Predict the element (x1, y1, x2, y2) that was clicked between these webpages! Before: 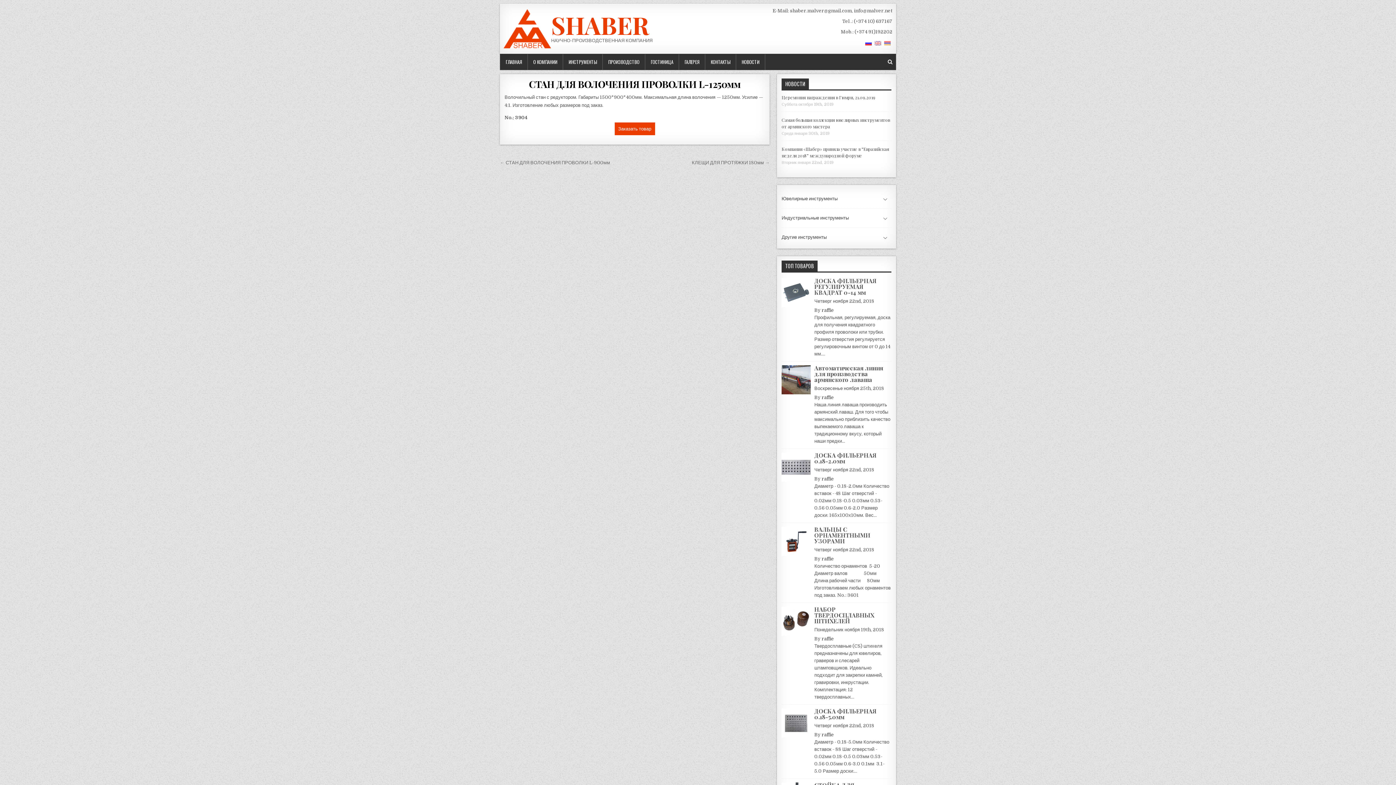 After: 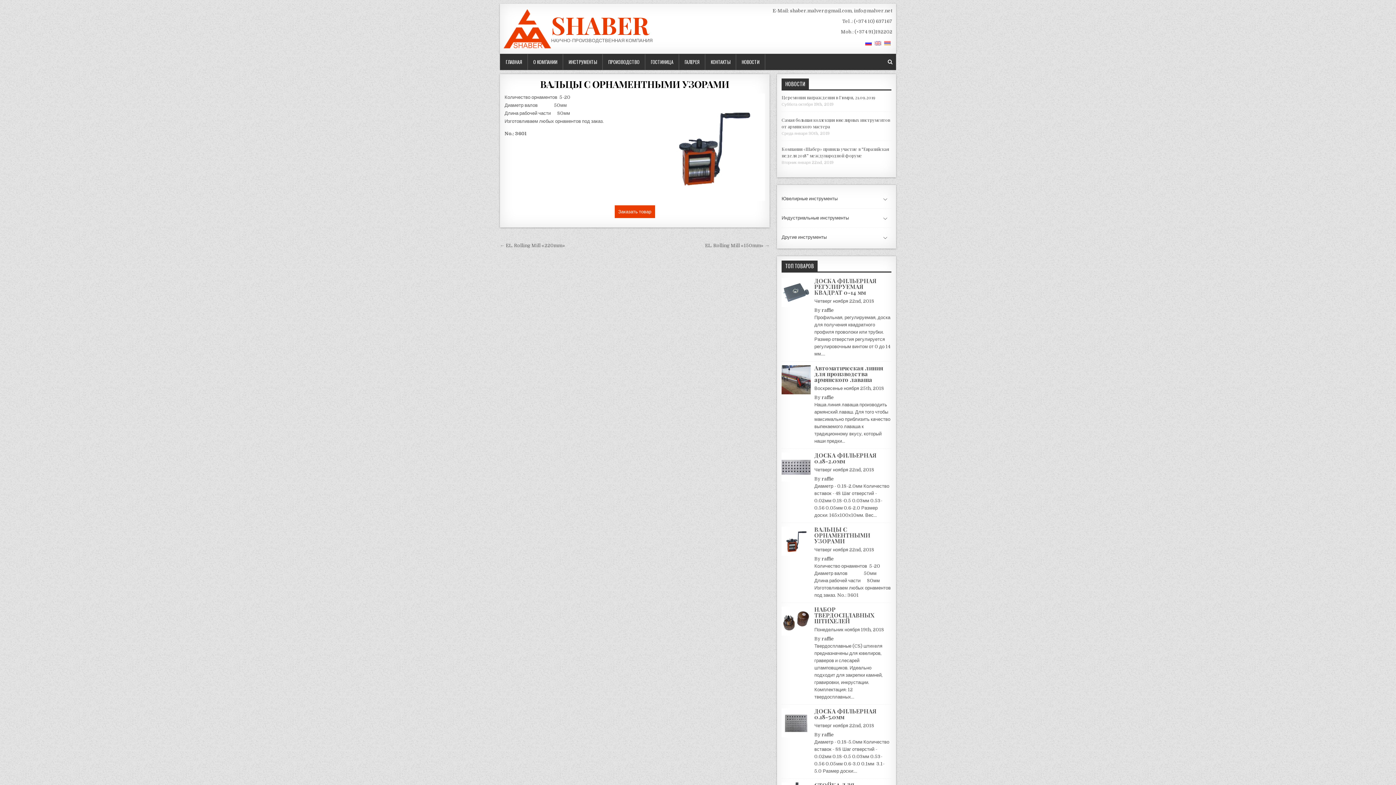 Action: label: ВАЛЬЦЫ С ОРНАМЕНТНЫМИ УЗОРАМИ bbox: (814, 525, 870, 545)